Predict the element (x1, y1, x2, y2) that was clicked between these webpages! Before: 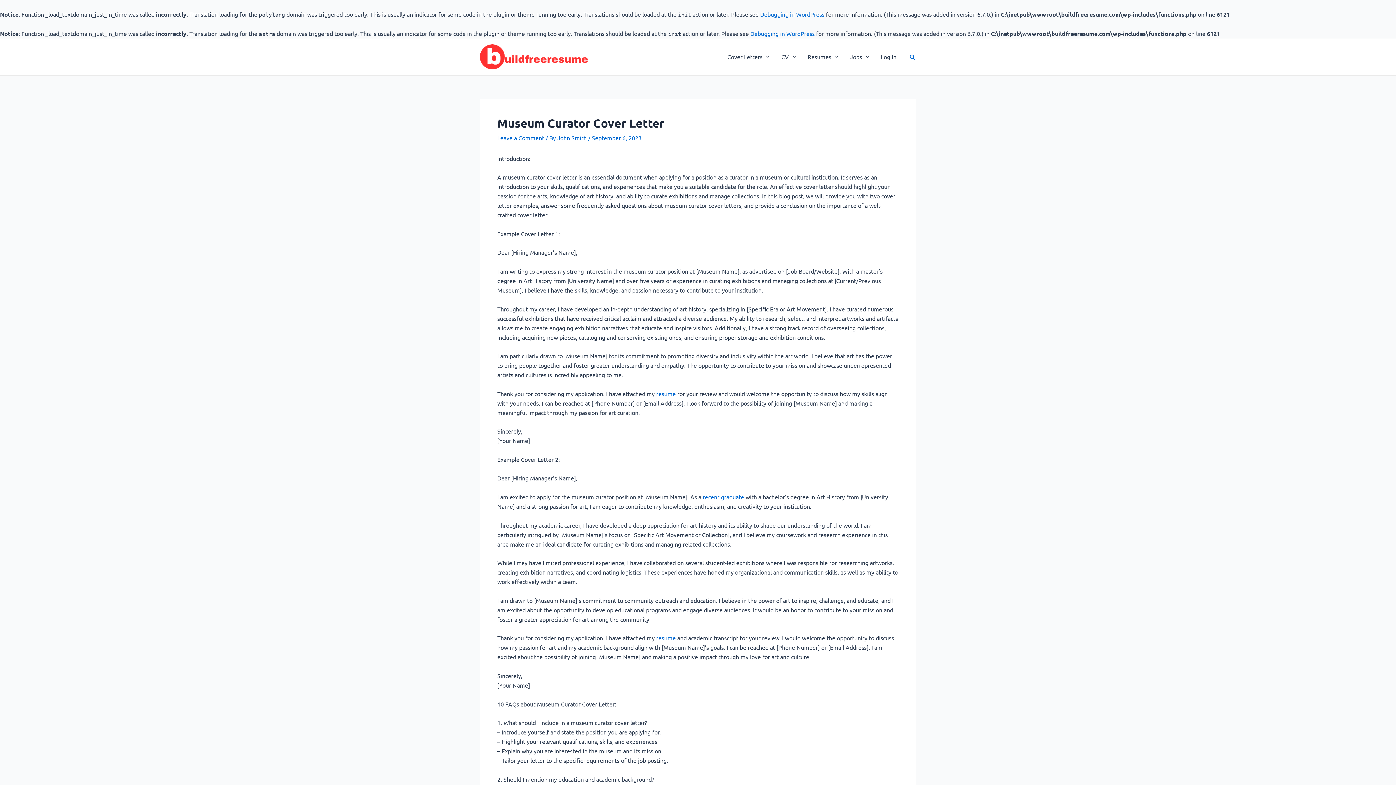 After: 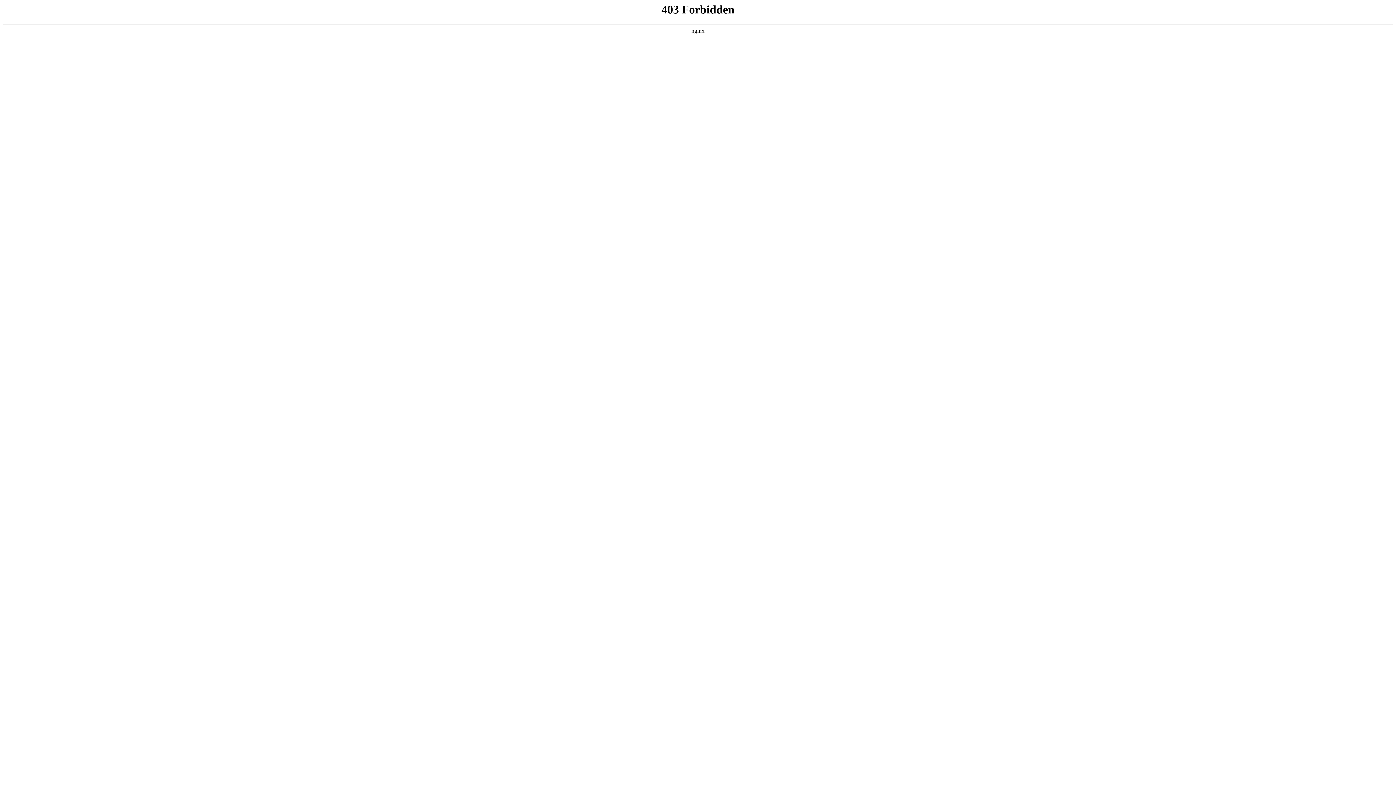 Action: label: Debugging in WordPress bbox: (760, 10, 824, 17)